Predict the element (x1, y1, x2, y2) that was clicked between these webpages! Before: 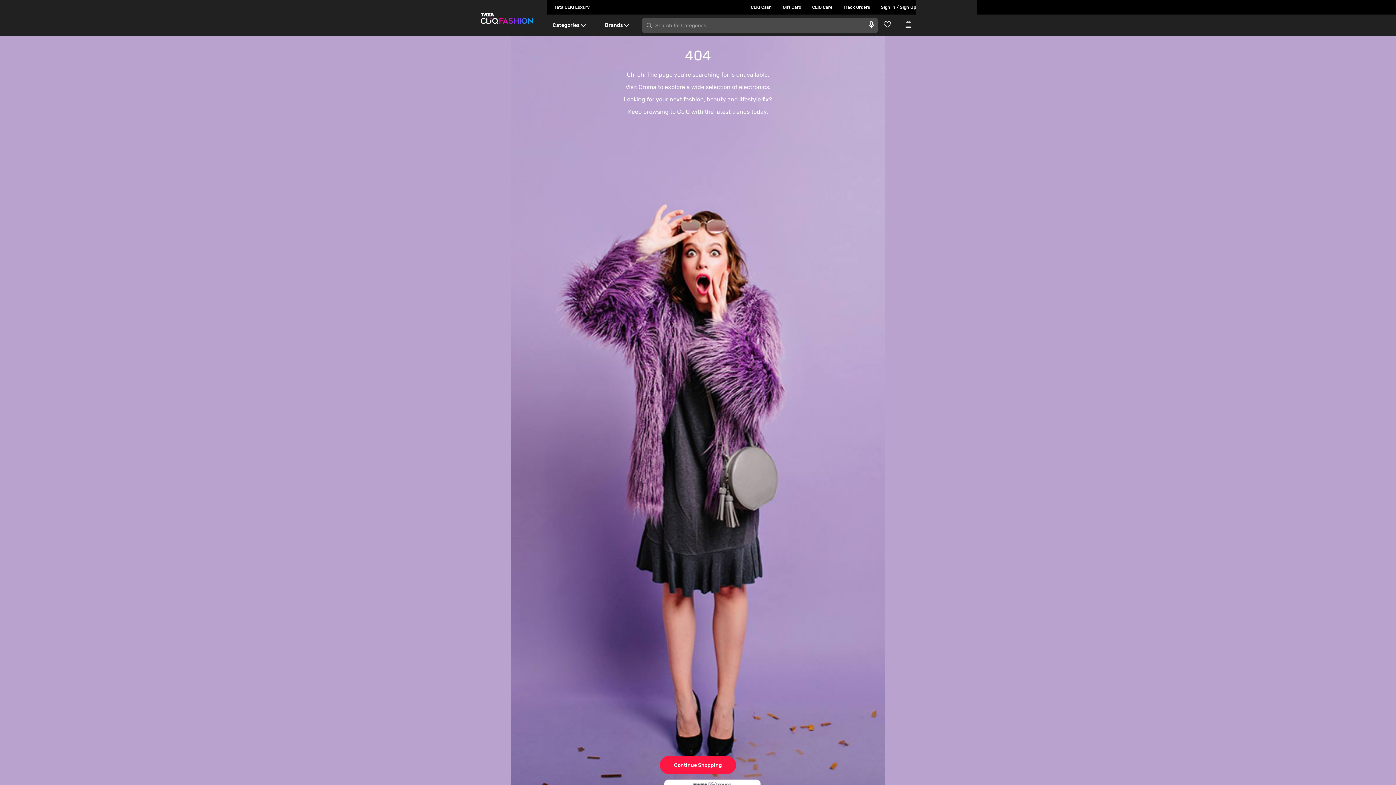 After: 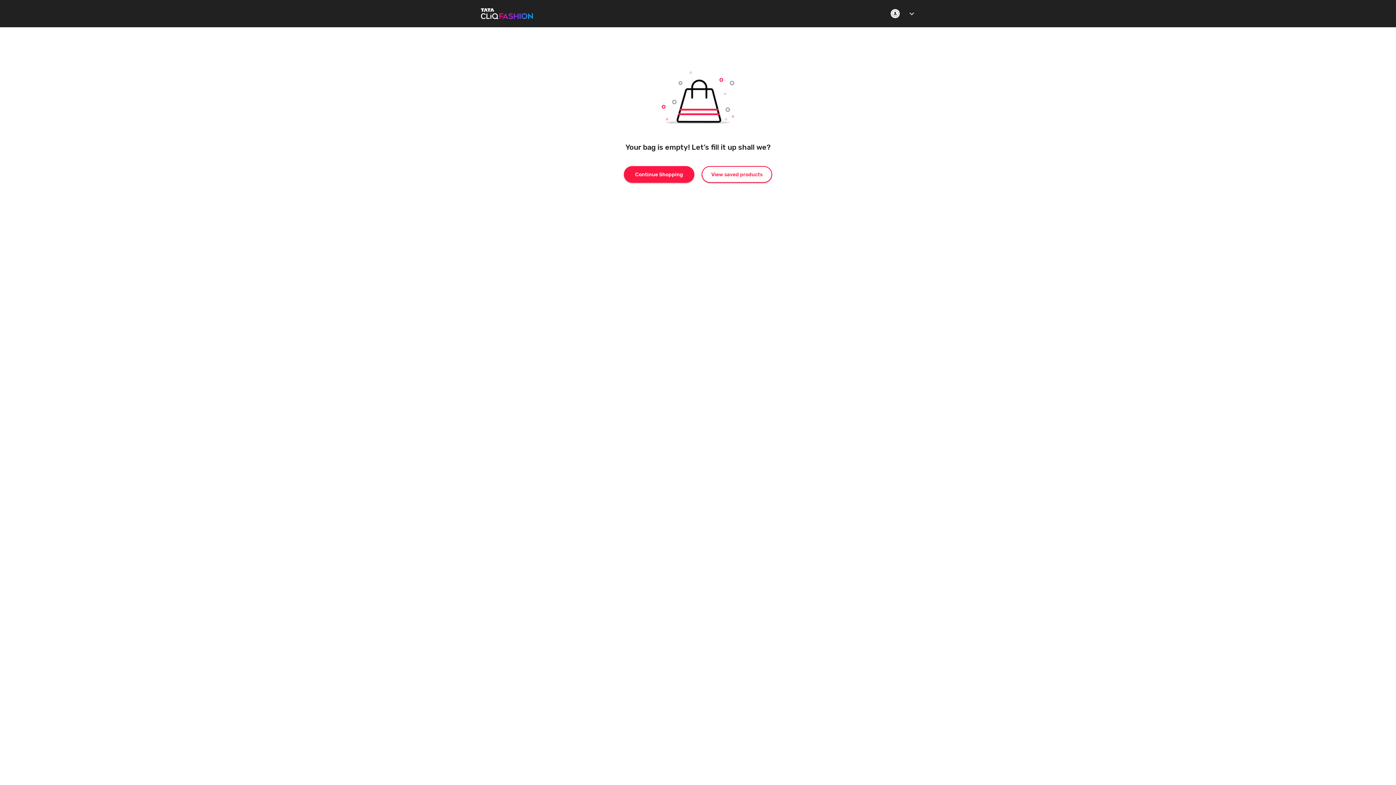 Action: bbox: (905, 20, 916, 28) label: Go to Cart}